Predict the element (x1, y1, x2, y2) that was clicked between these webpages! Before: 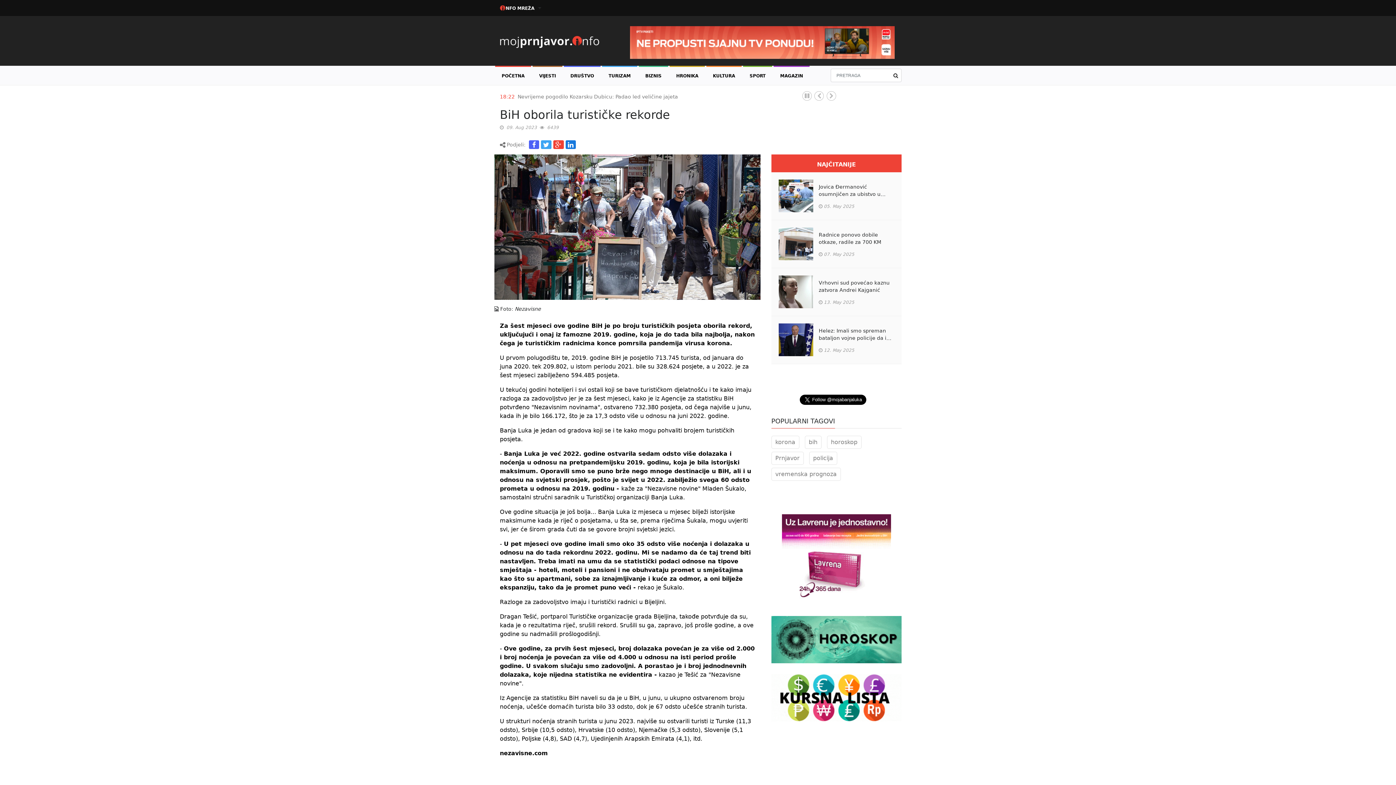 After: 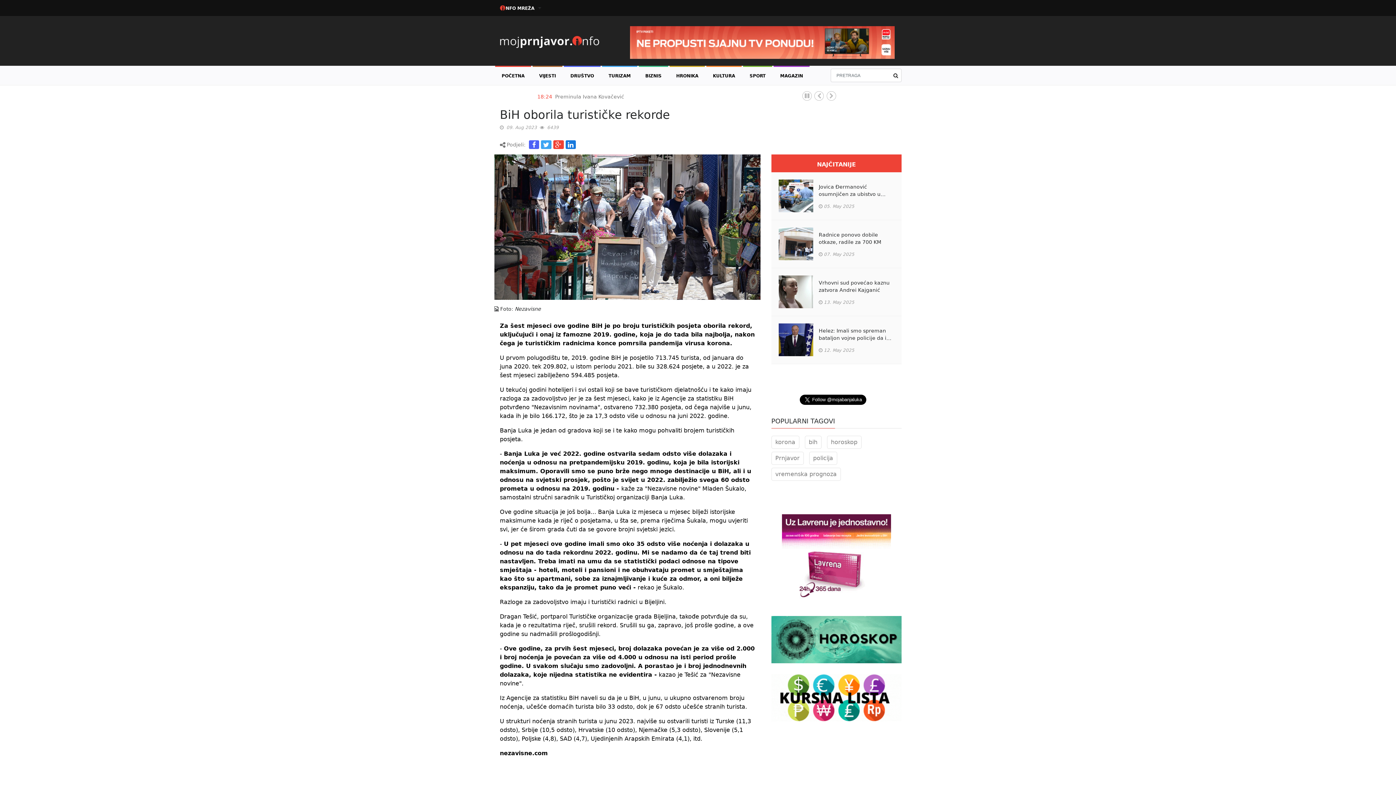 Action: label:   bbox: (541, 140, 551, 149)